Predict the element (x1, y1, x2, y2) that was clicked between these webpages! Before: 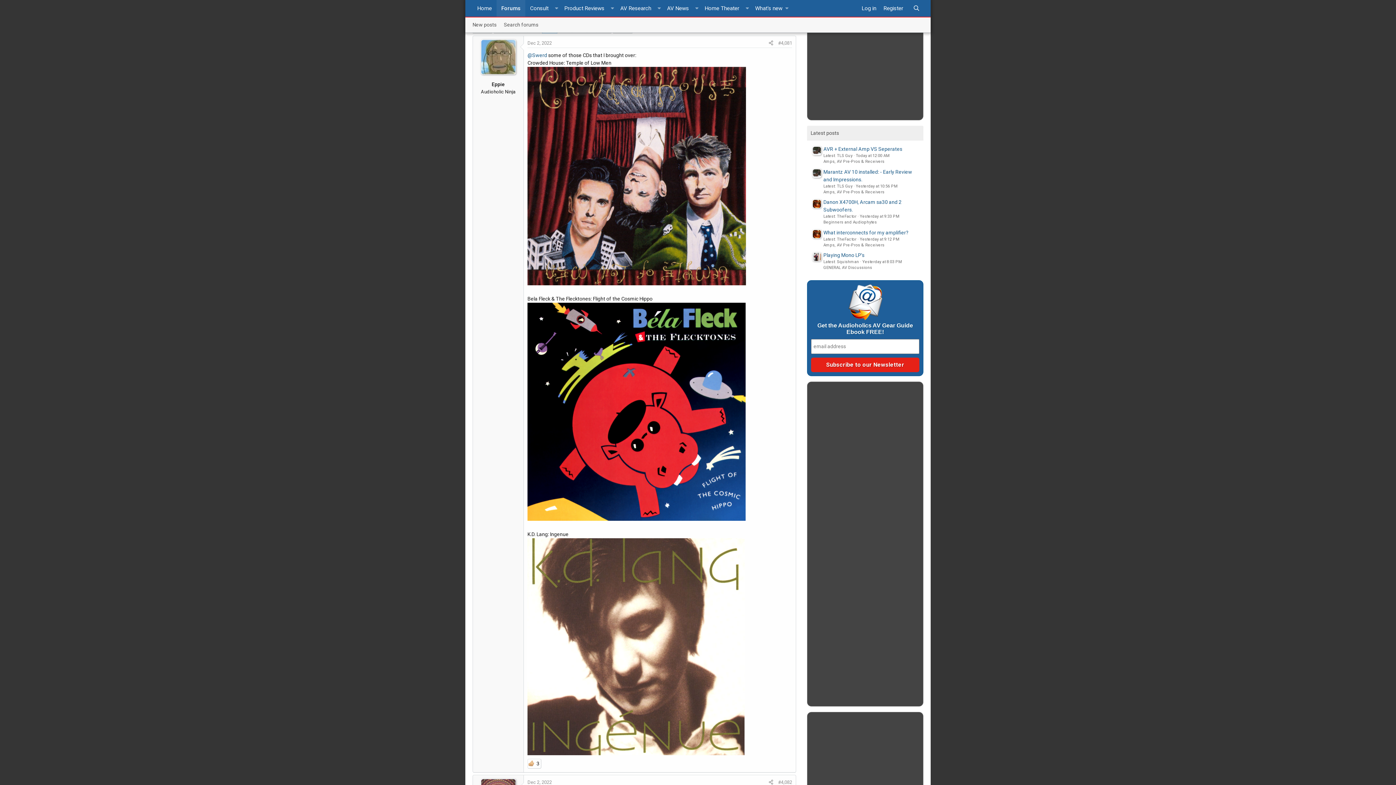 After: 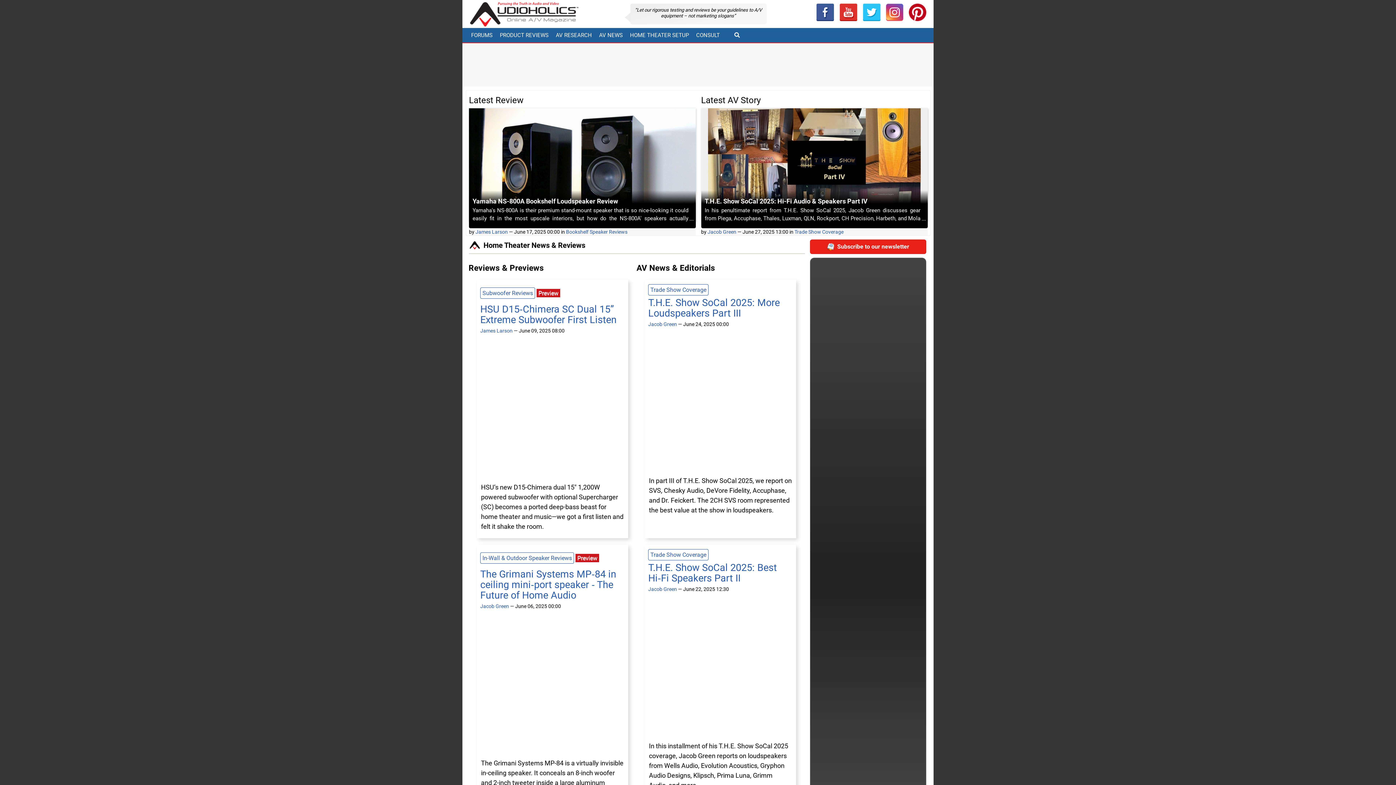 Action: bbox: (472, 0, 496, 16) label: Home